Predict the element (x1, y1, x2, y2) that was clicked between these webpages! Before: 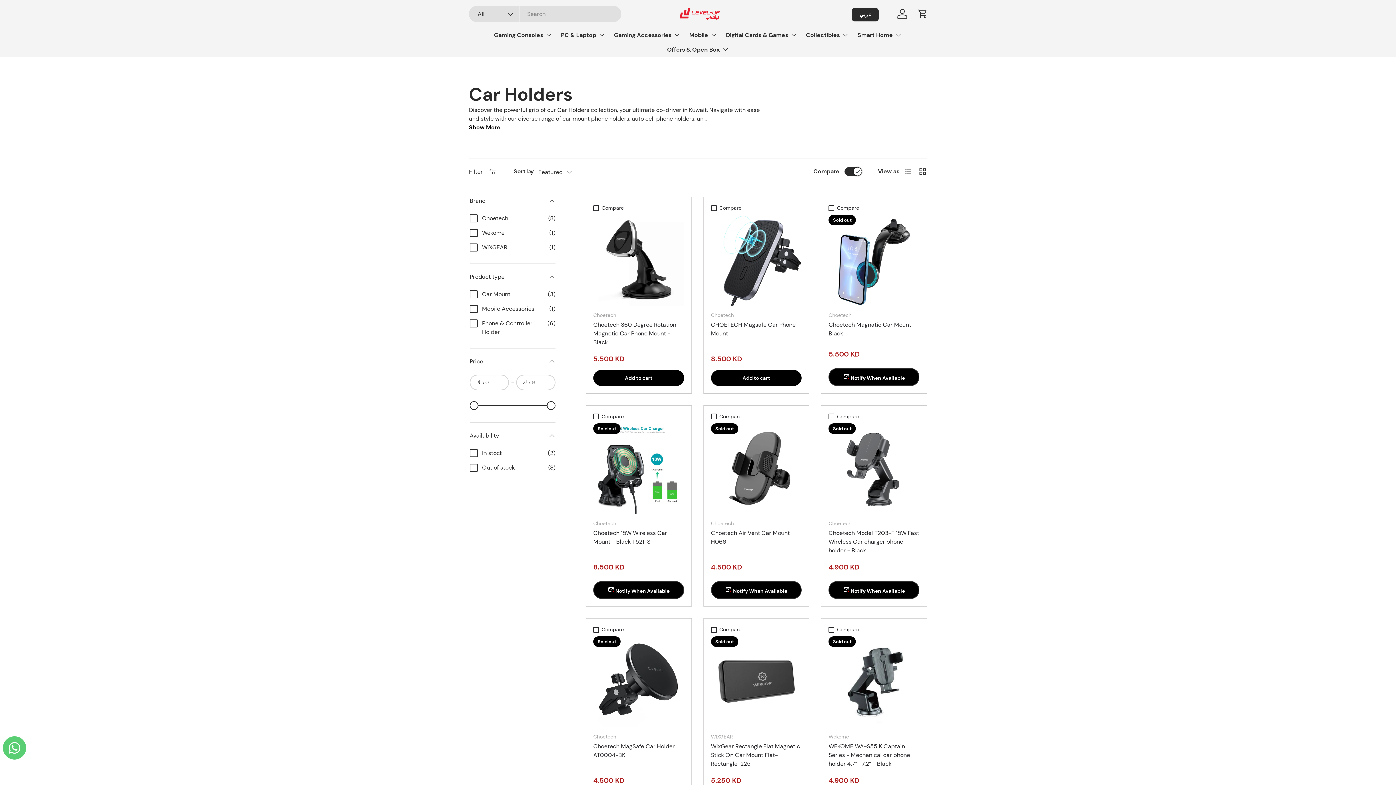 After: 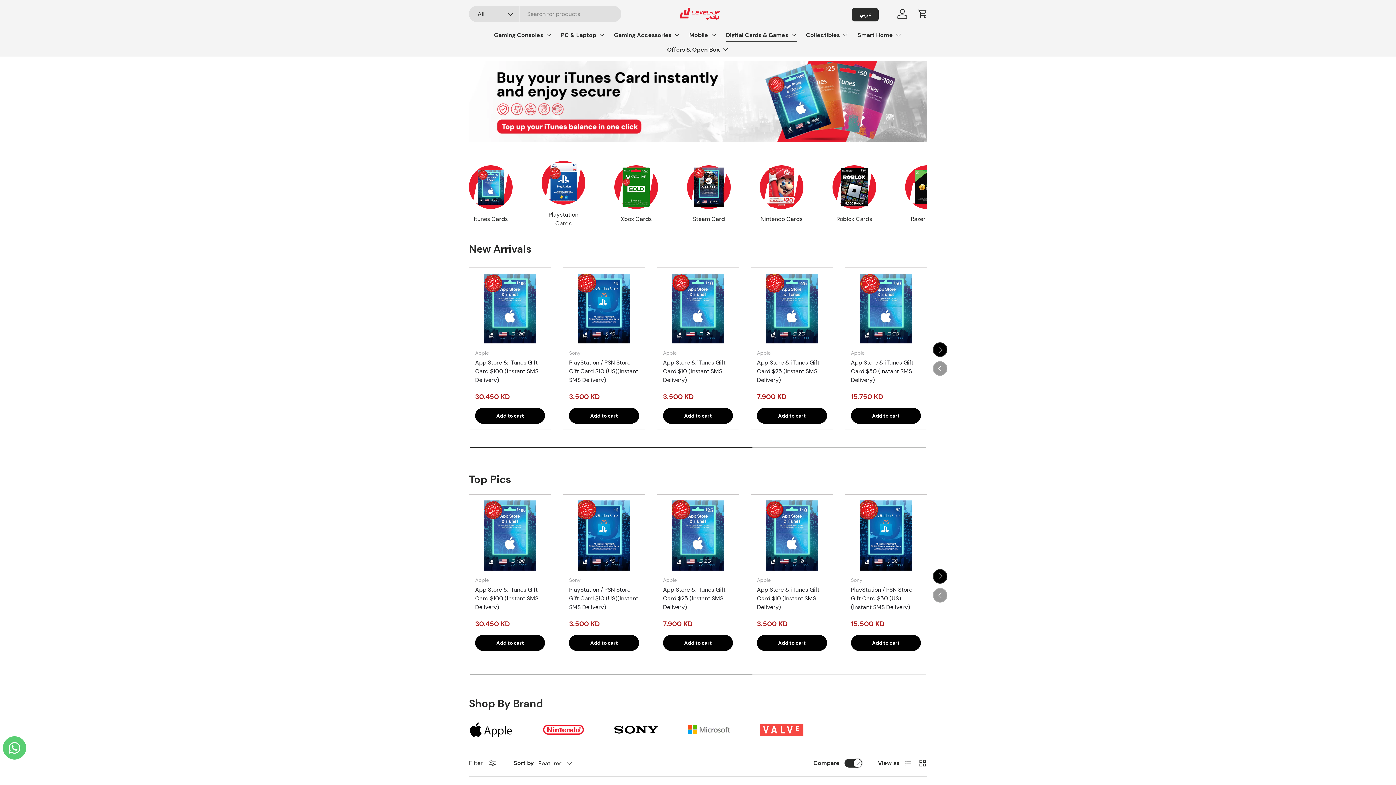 Action: label: Digital Cards & Games bbox: (726, 27, 797, 42)